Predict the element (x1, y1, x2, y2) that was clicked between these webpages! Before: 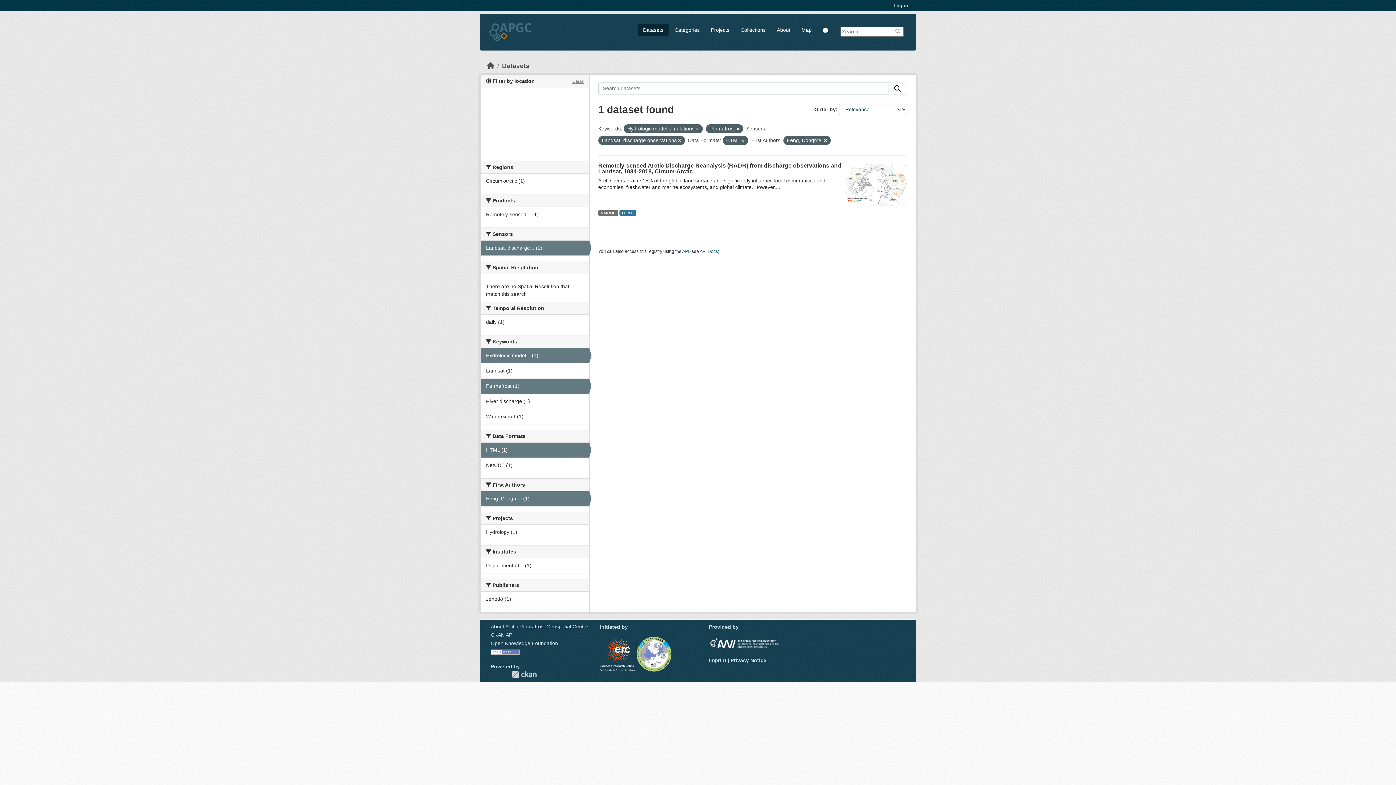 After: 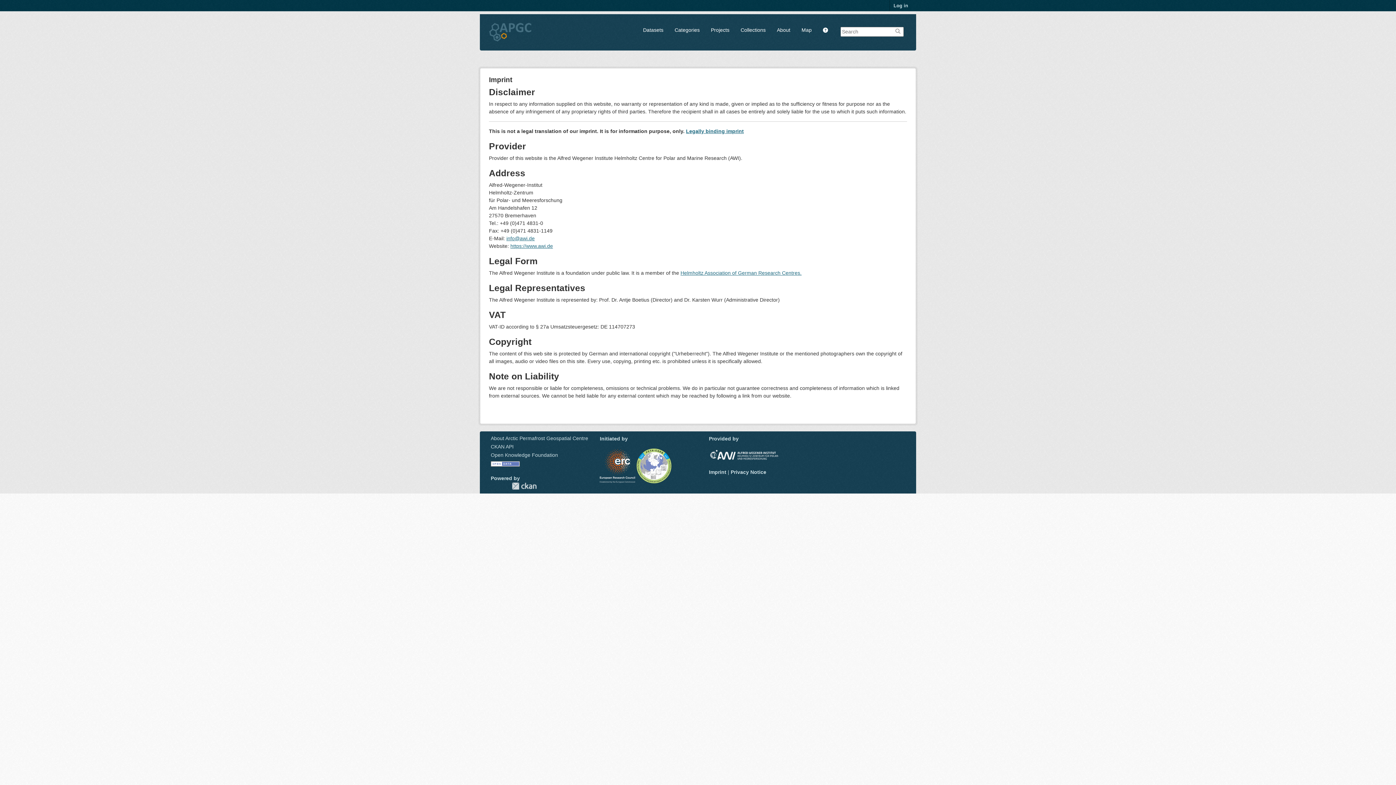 Action: bbox: (709, 657, 726, 663) label: Imprint